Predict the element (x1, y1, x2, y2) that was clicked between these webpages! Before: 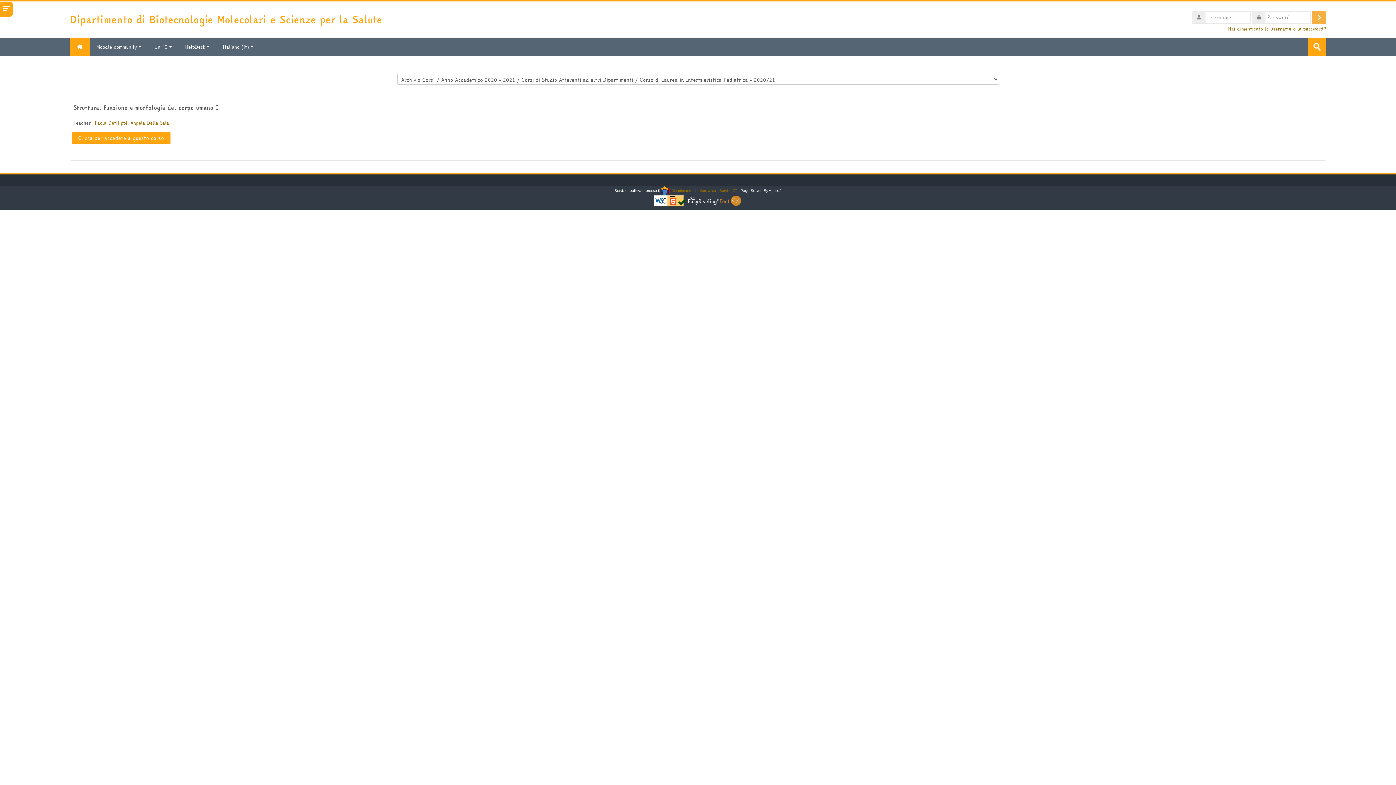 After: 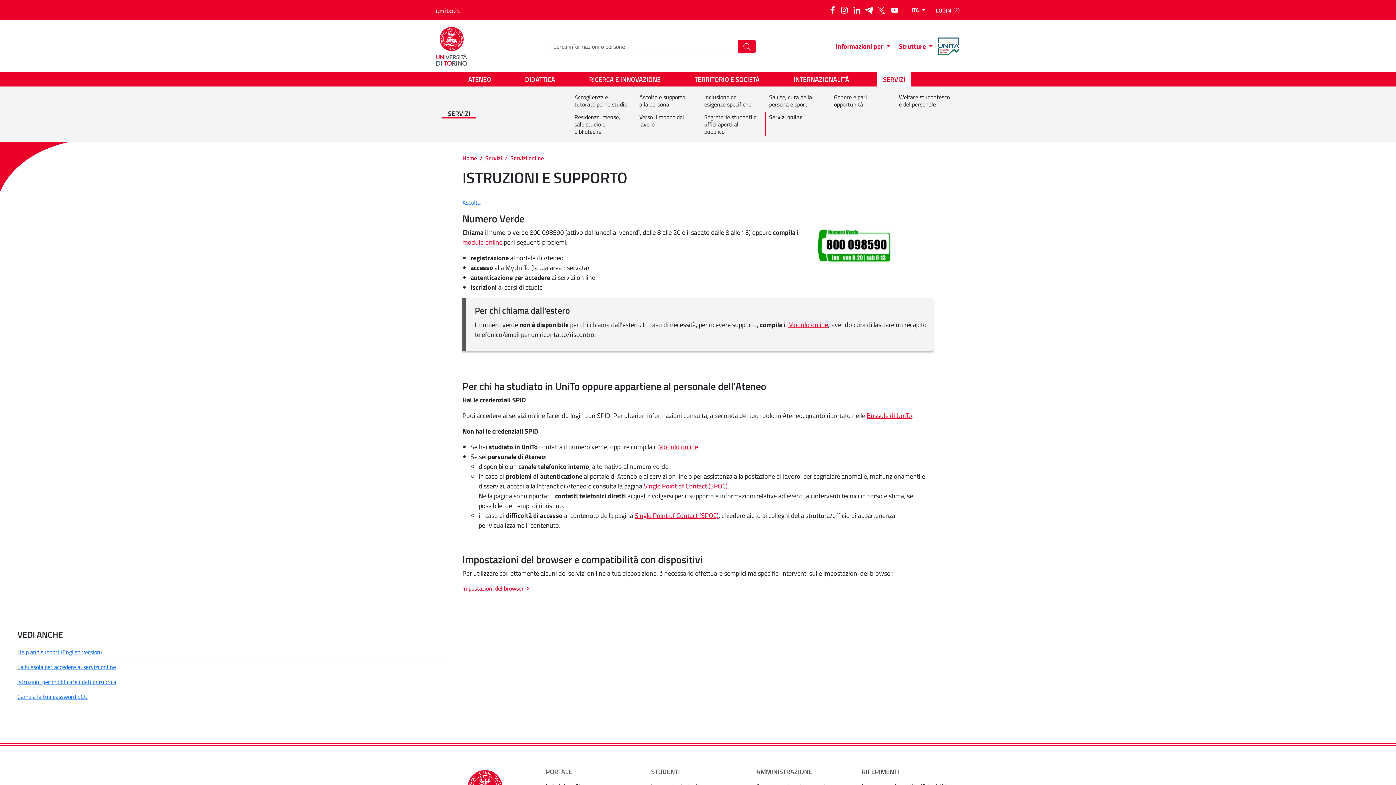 Action: label: Hai dimenticato lo username o la password? bbox: (1228, 25, 1326, 32)